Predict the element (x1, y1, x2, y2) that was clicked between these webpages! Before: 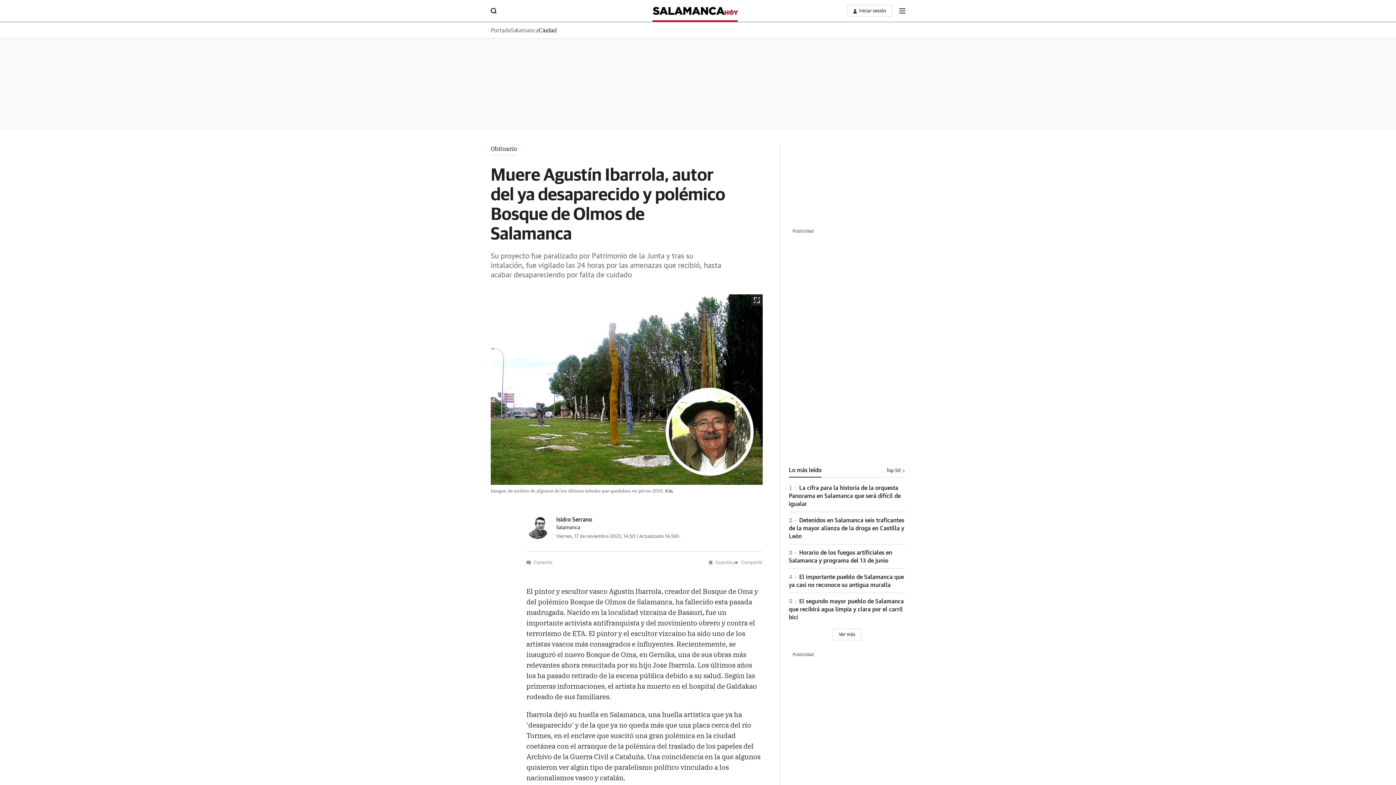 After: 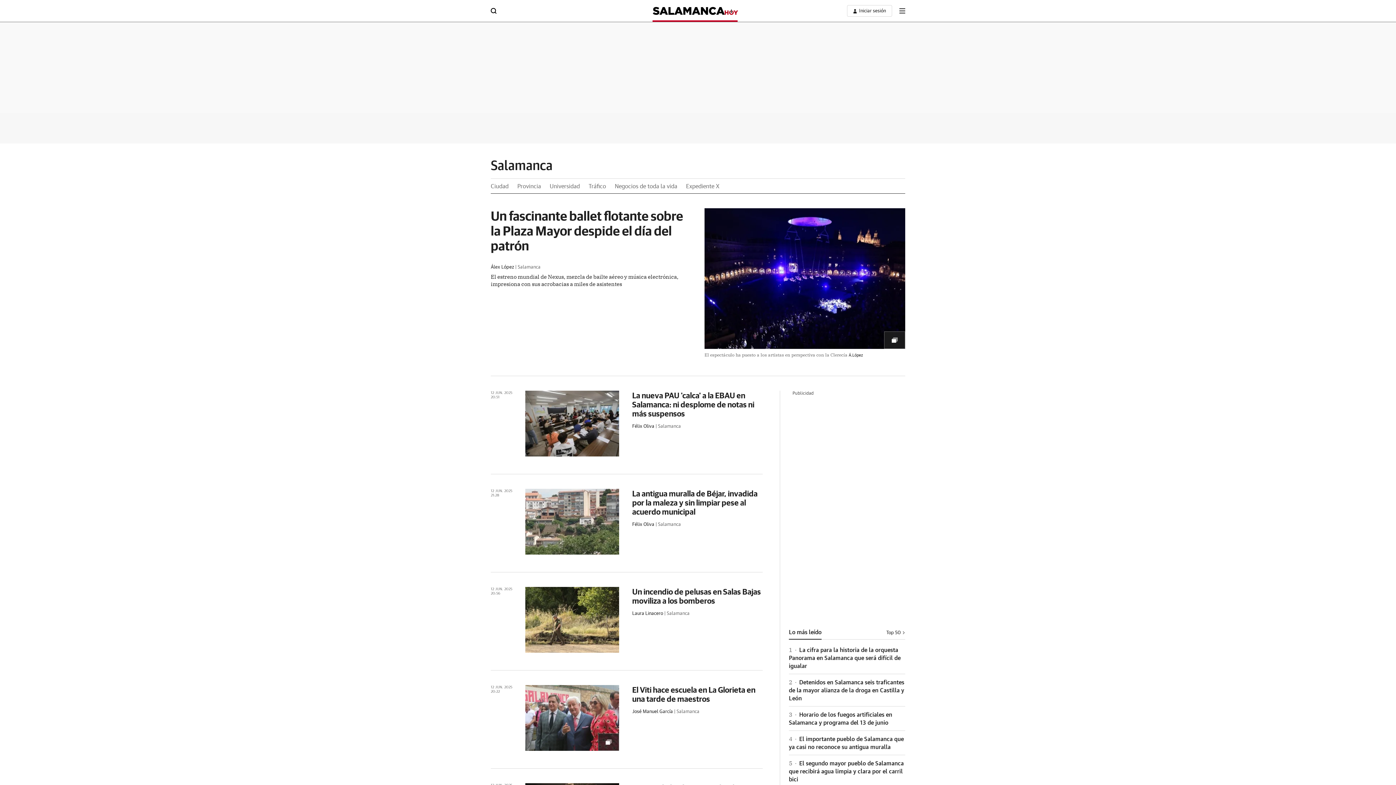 Action: label: Salamanca bbox: (510, 27, 538, 33)